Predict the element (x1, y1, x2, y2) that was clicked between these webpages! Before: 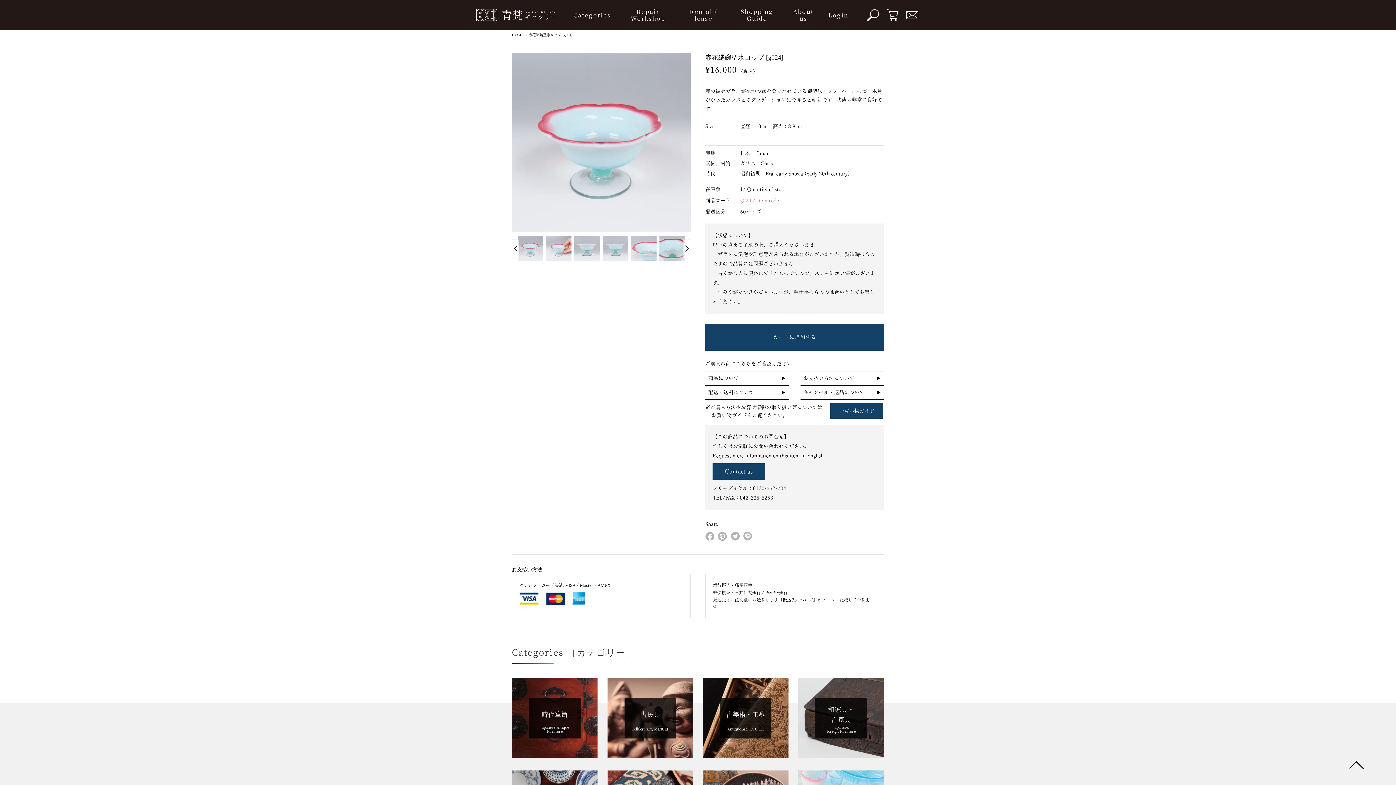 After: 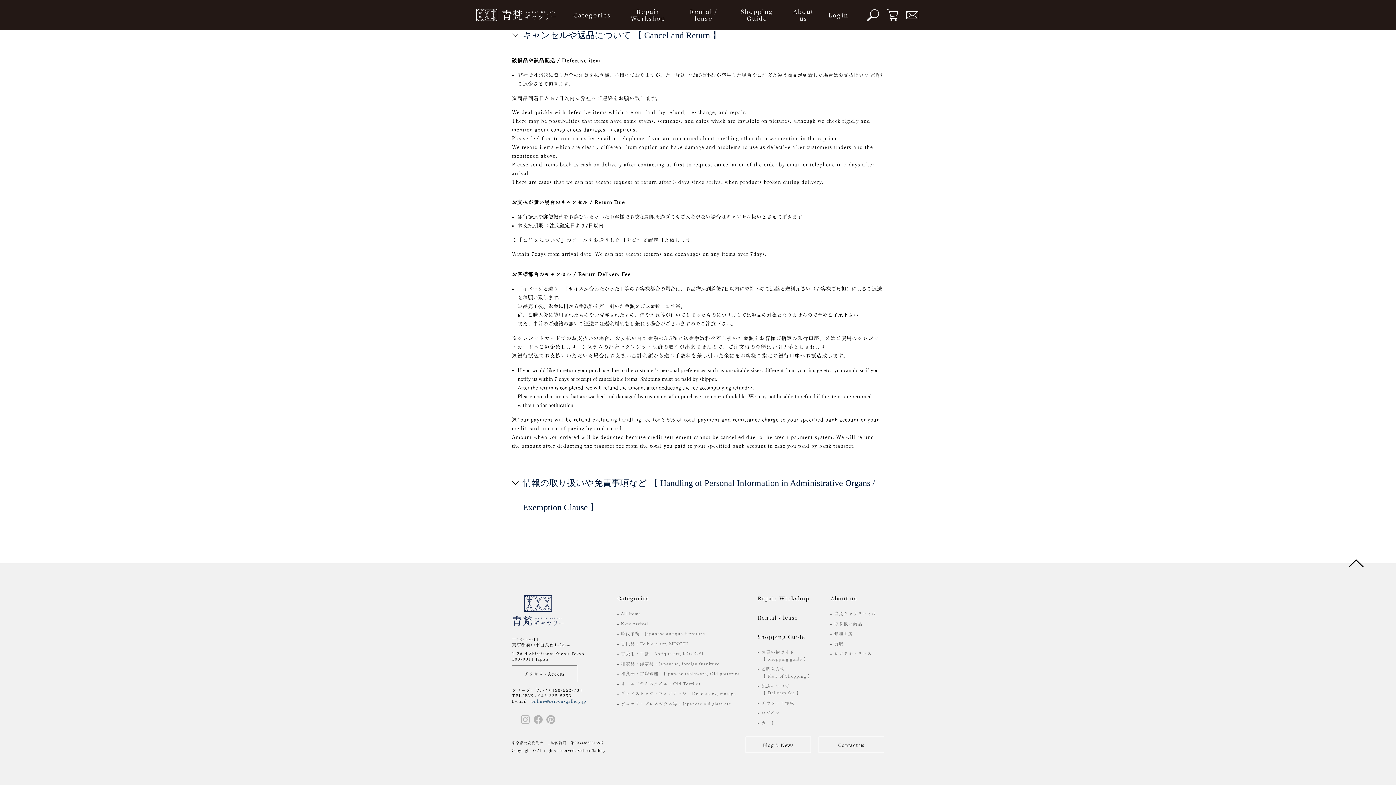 Action: label: キャンセル・返品について bbox: (800, 385, 884, 400)